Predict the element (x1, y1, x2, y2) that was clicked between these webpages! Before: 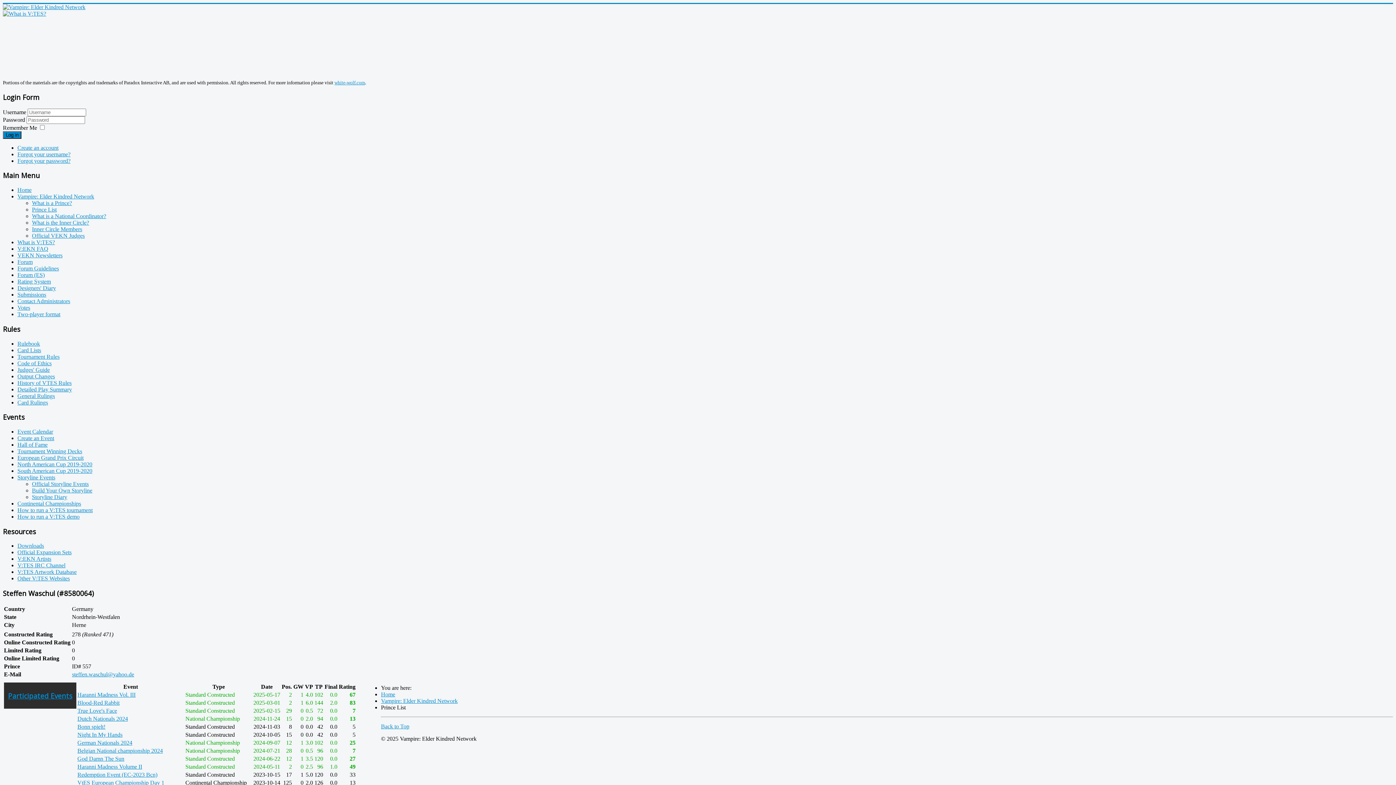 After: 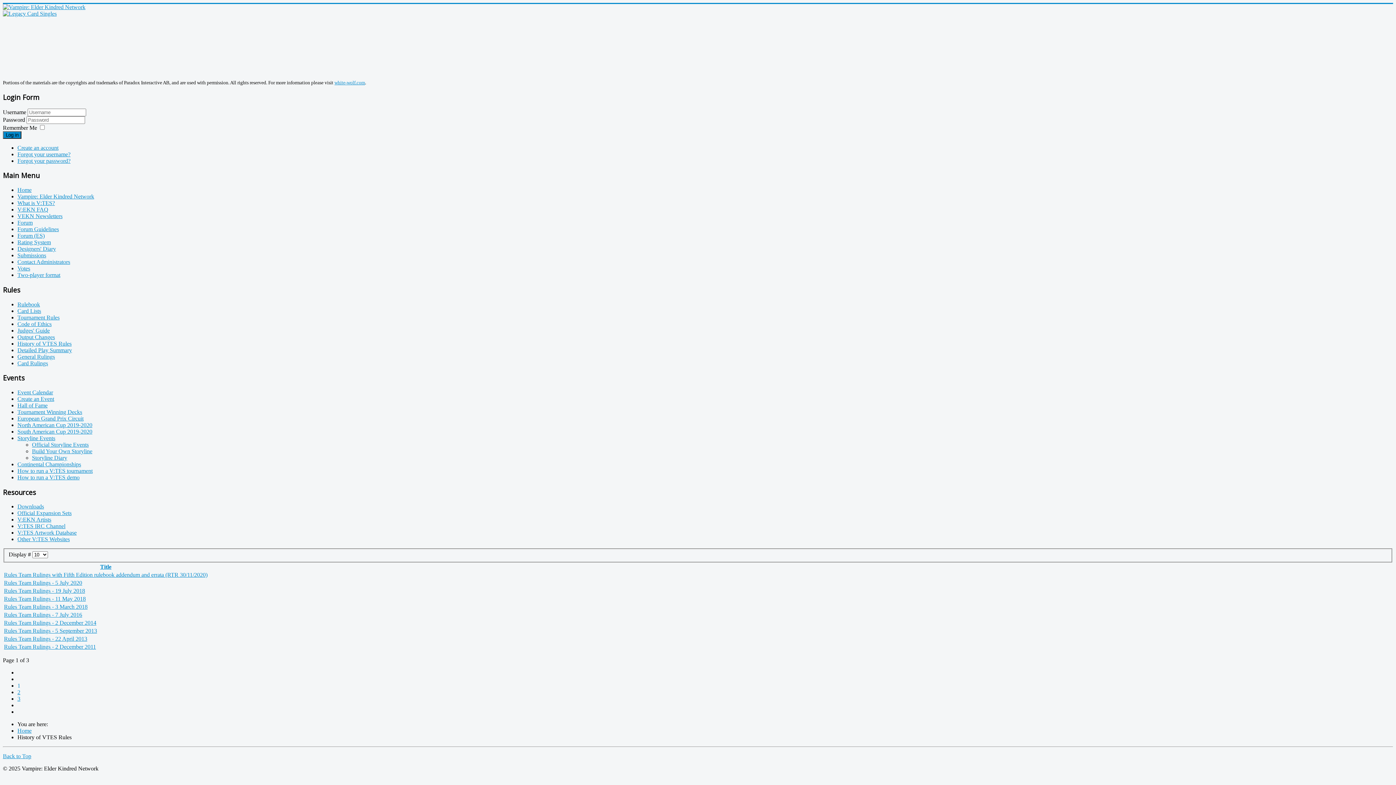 Action: bbox: (17, 379, 71, 386) label: History of VTES Rules